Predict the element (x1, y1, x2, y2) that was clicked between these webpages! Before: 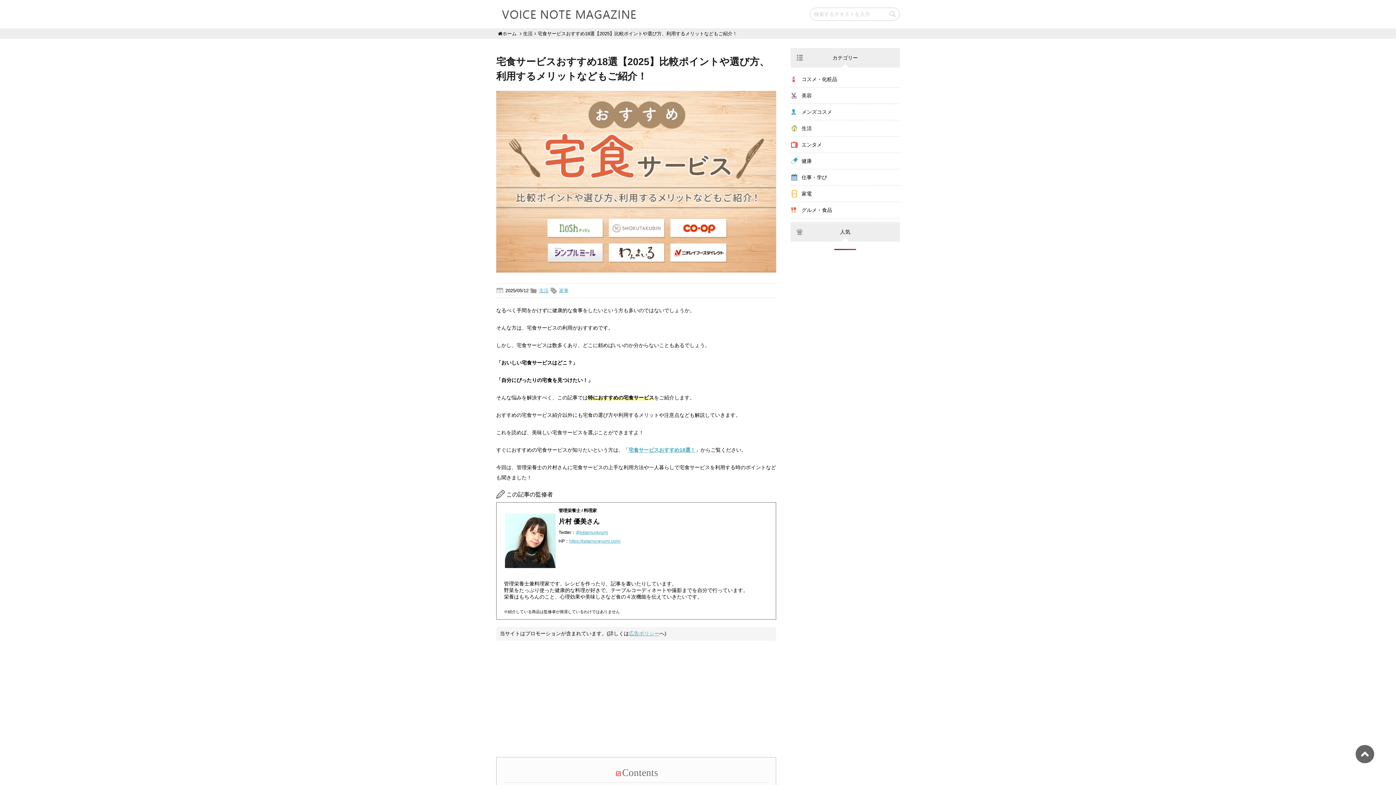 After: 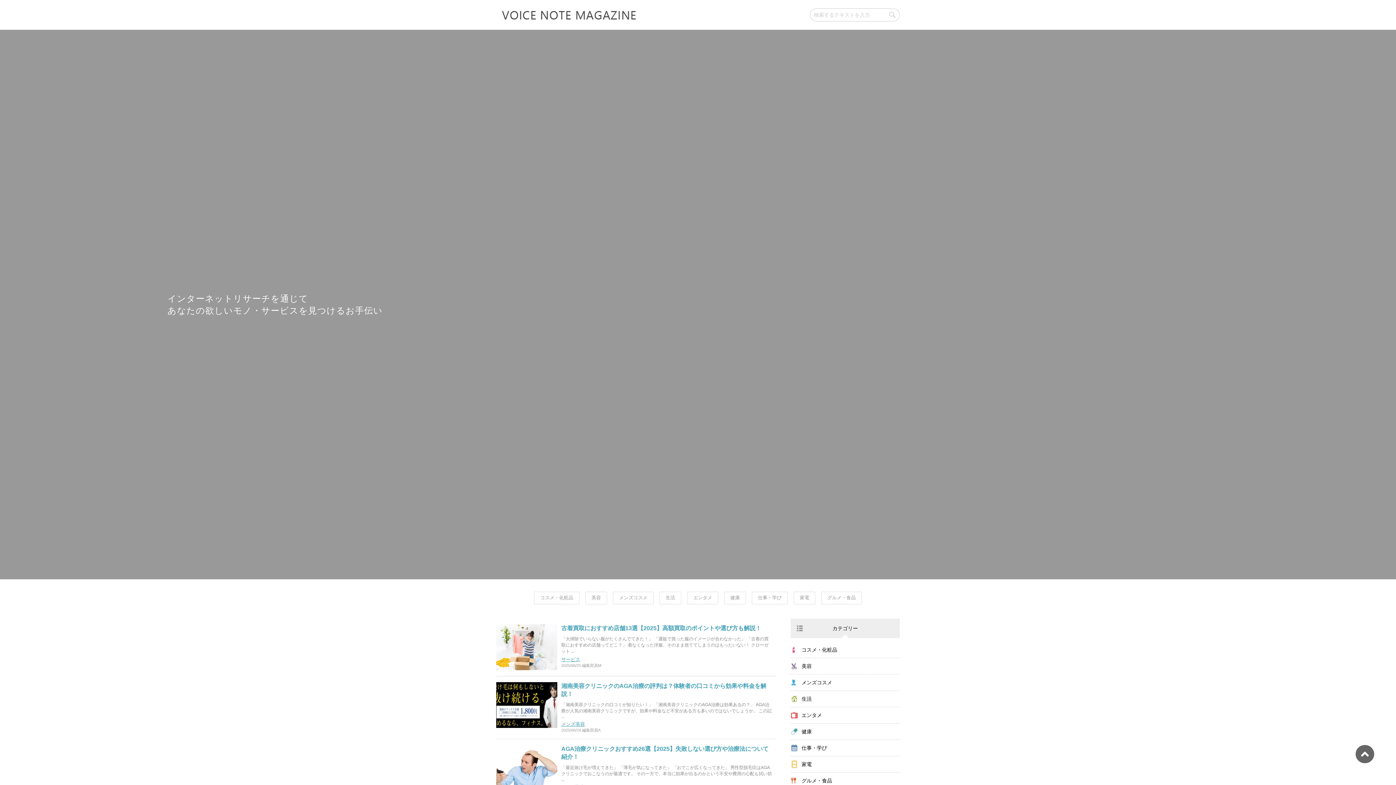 Action: bbox: (498, 30, 516, 36) label: ホーム